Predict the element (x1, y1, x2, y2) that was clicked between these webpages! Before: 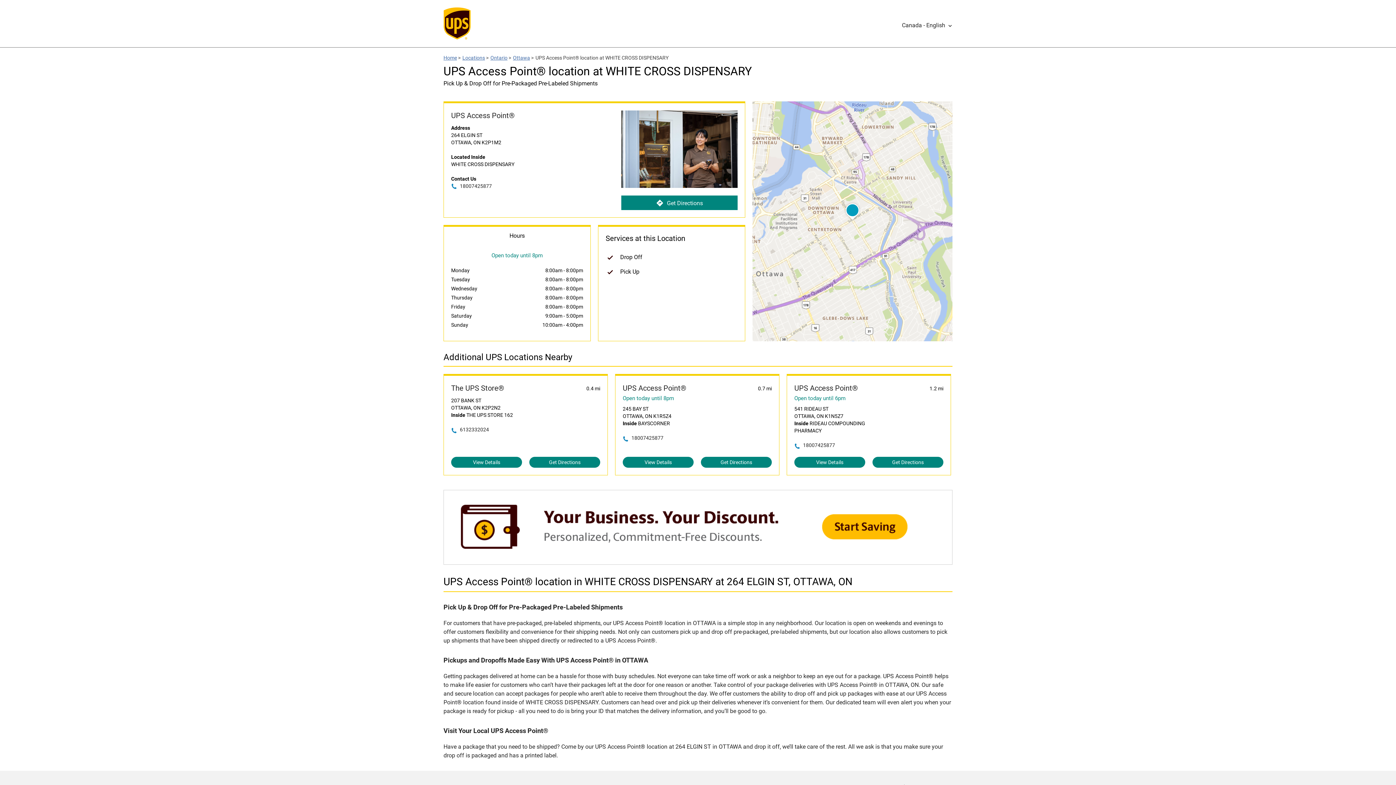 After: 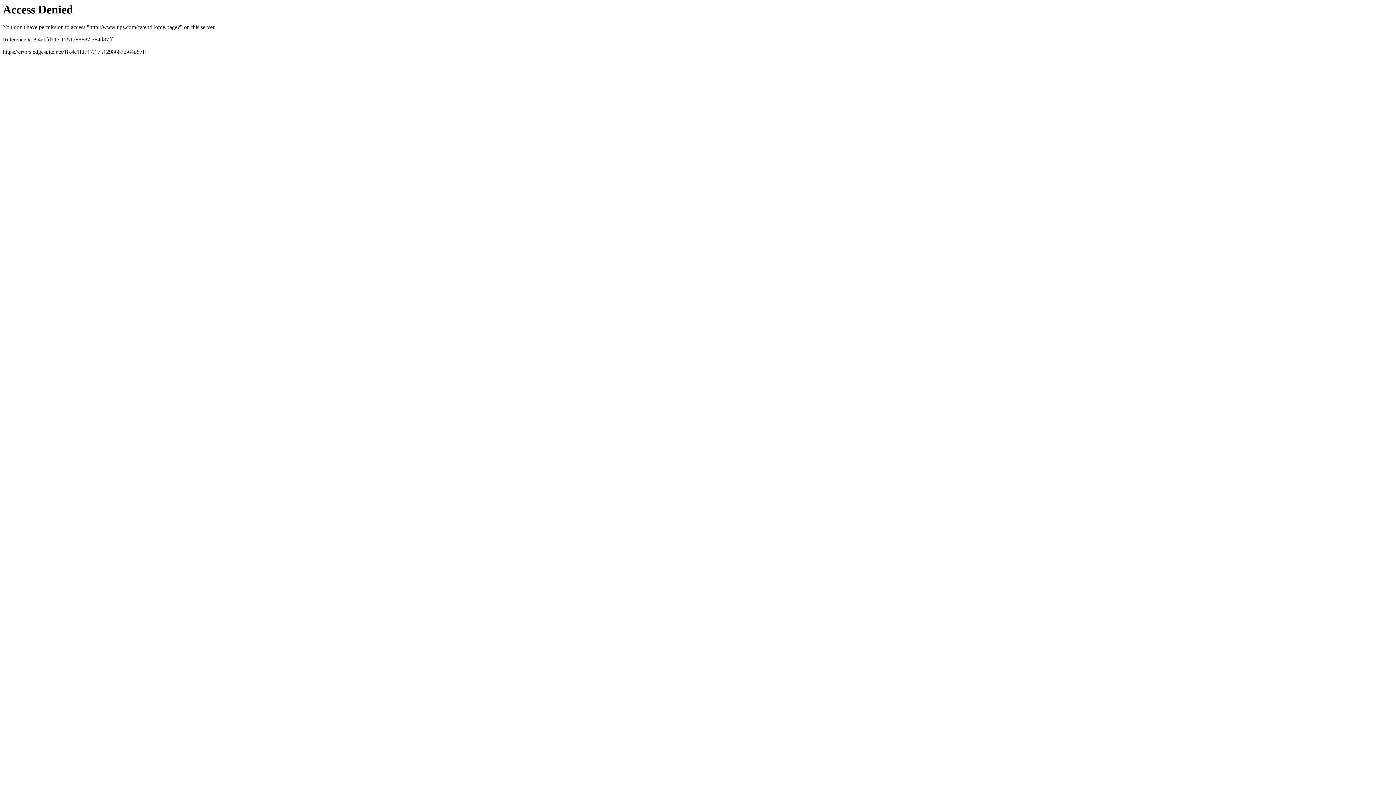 Action: bbox: (443, 7, 470, 41)